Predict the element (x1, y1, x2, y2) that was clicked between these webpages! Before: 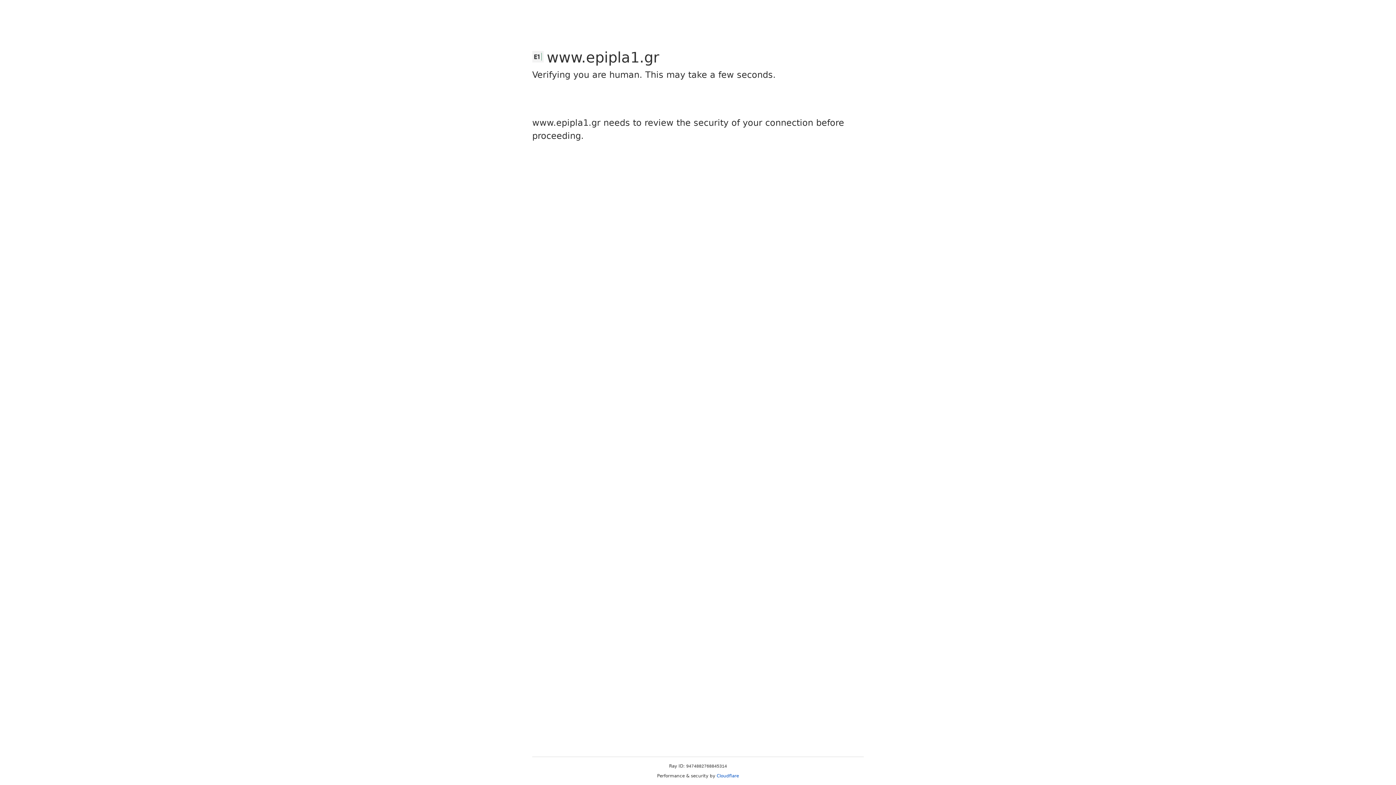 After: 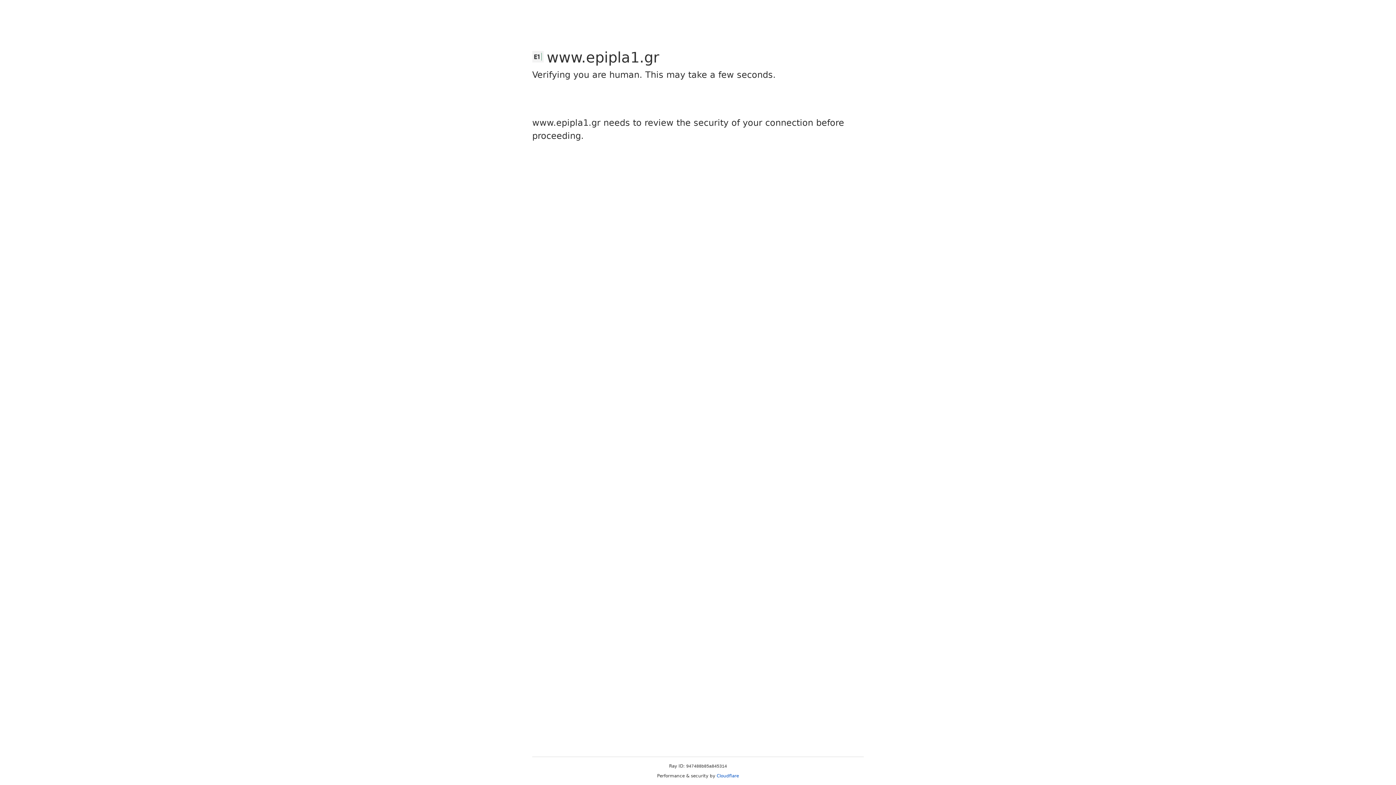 Action: bbox: (716, 773, 739, 778) label: Cloudflare